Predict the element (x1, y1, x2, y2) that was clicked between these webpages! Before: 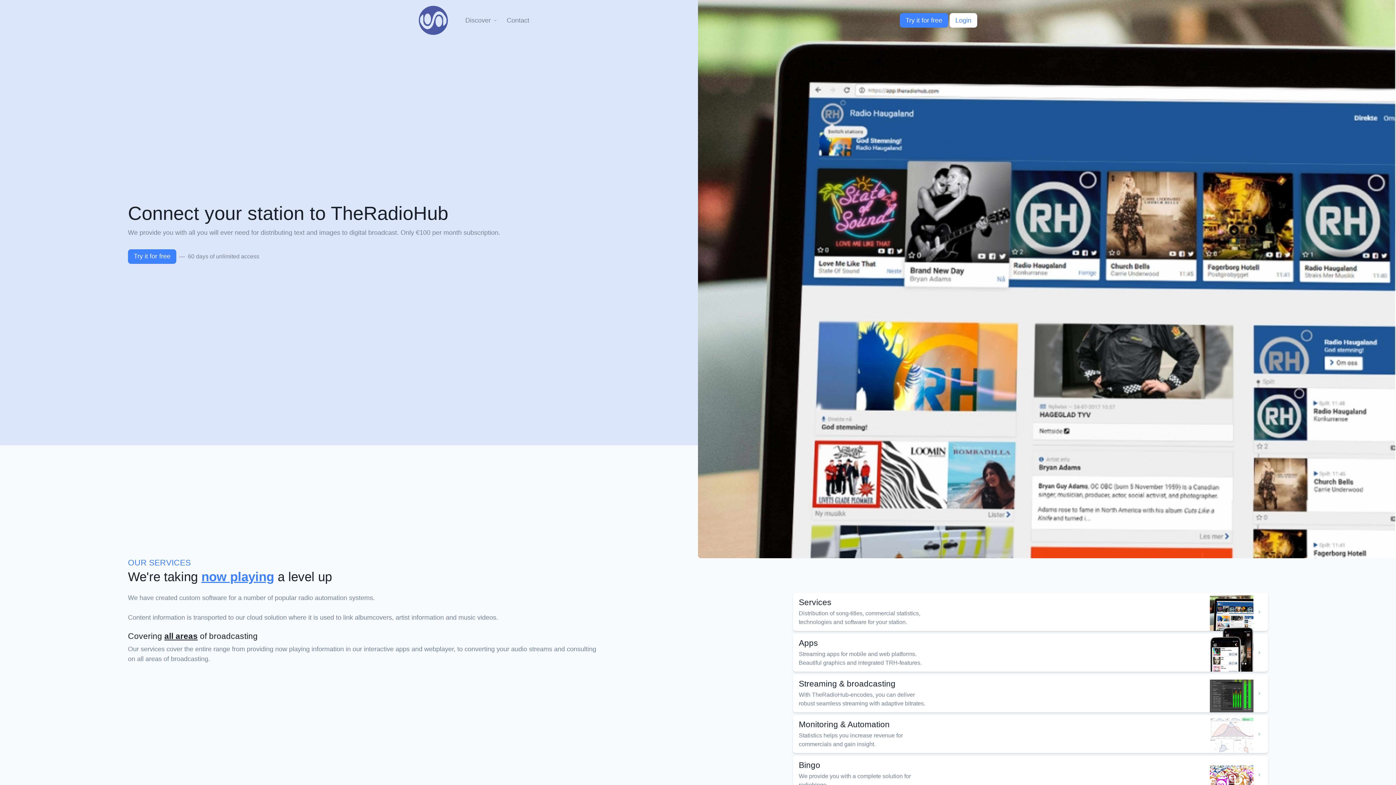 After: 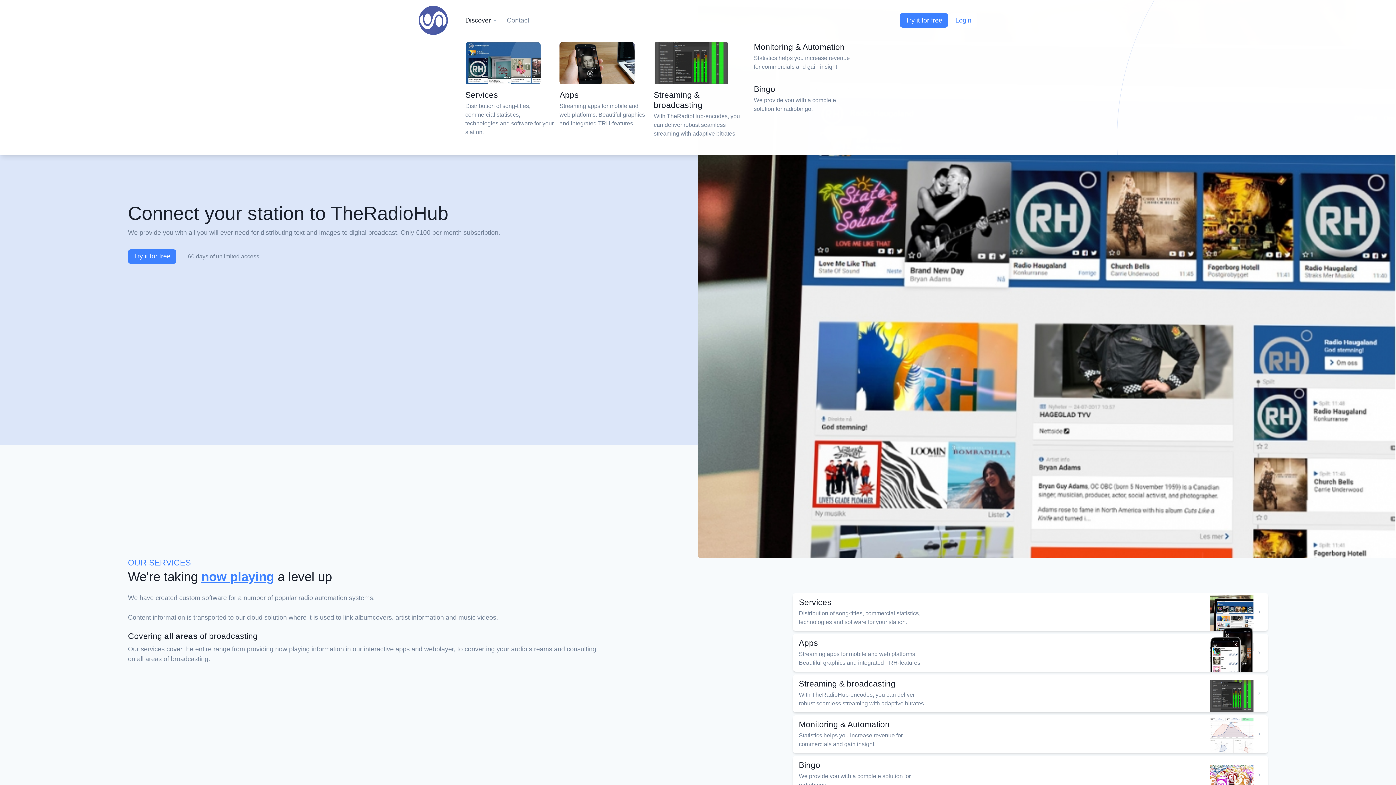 Action: label: Discover bbox: (465, 15, 506, 25)